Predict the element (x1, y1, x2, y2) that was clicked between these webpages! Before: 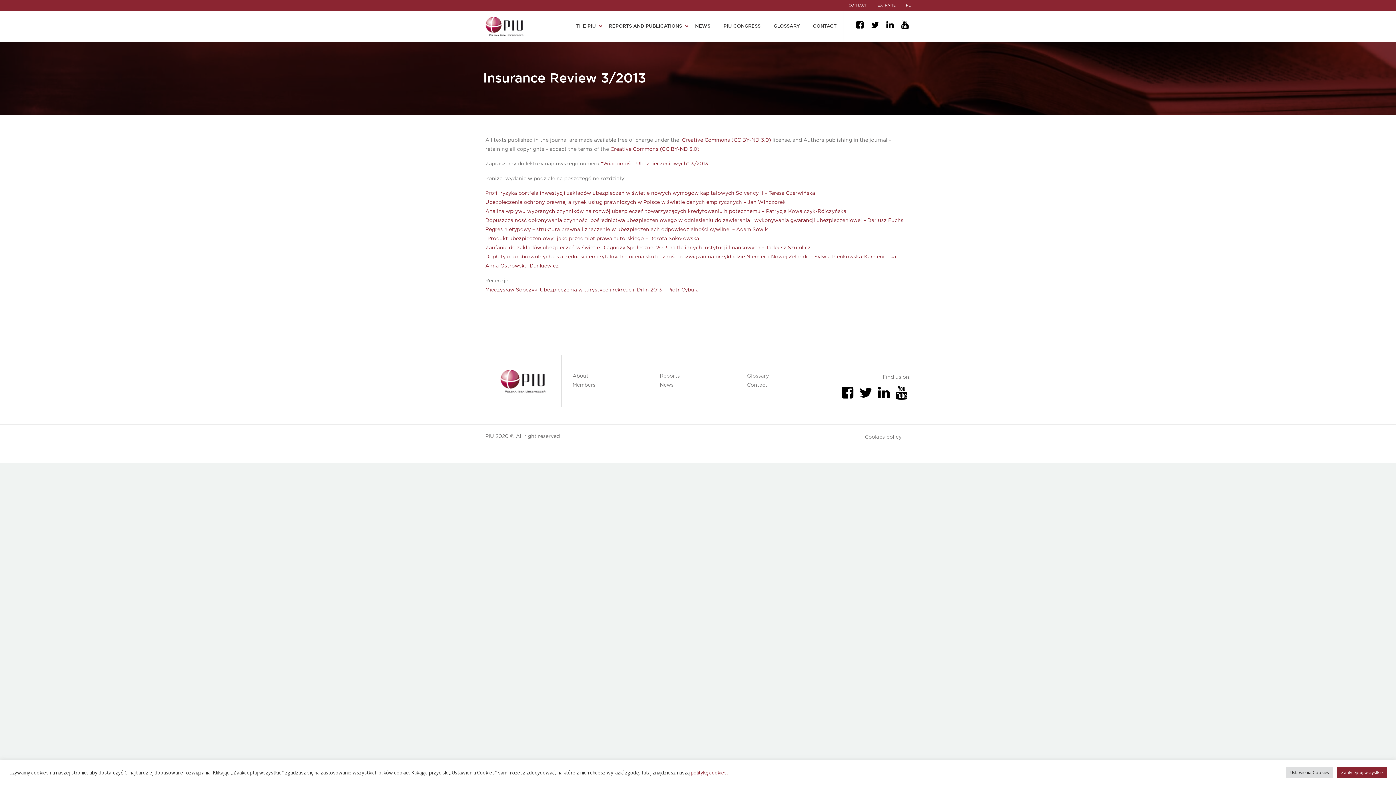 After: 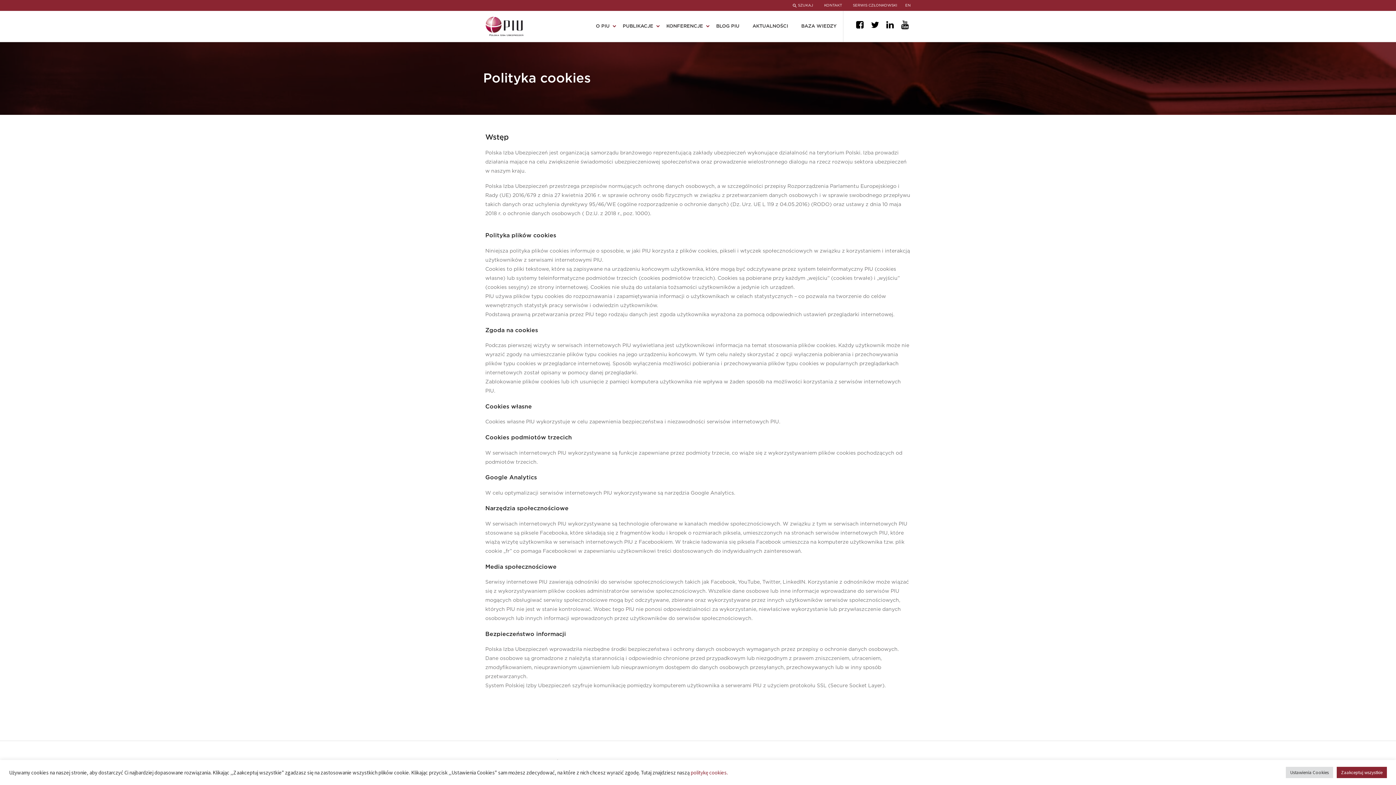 Action: label: politykę cookies. bbox: (690, 769, 728, 776)